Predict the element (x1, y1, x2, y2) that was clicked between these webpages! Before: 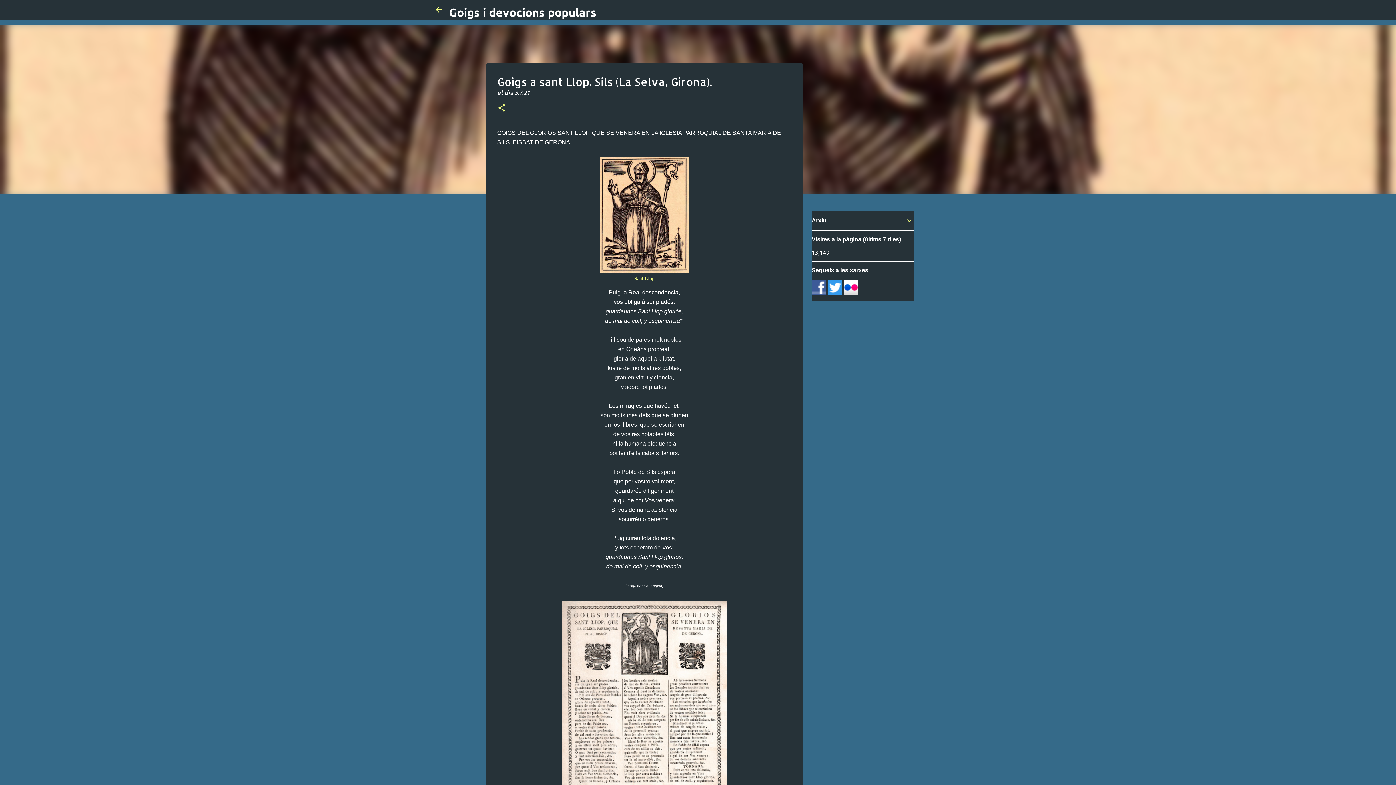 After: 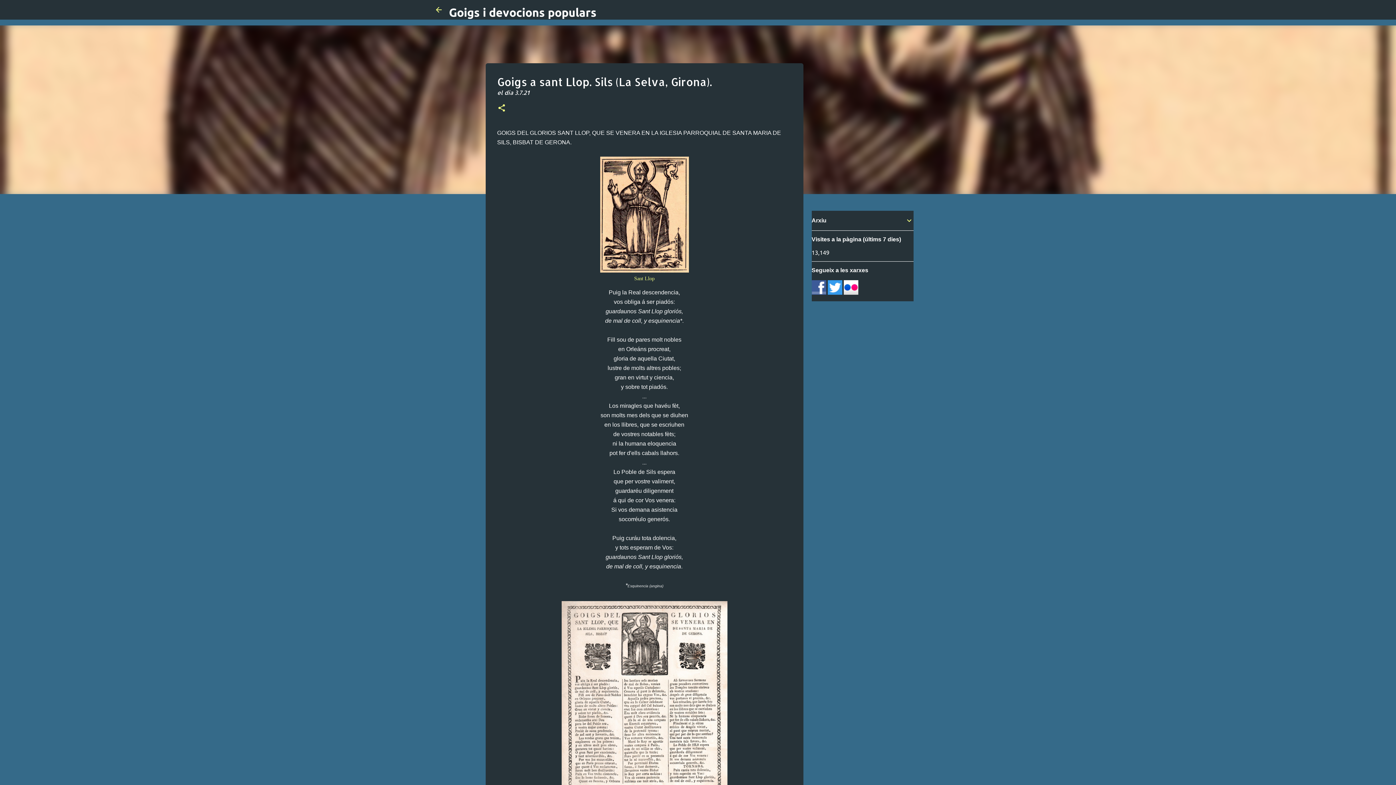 Action: bbox: (843, 289, 858, 296)